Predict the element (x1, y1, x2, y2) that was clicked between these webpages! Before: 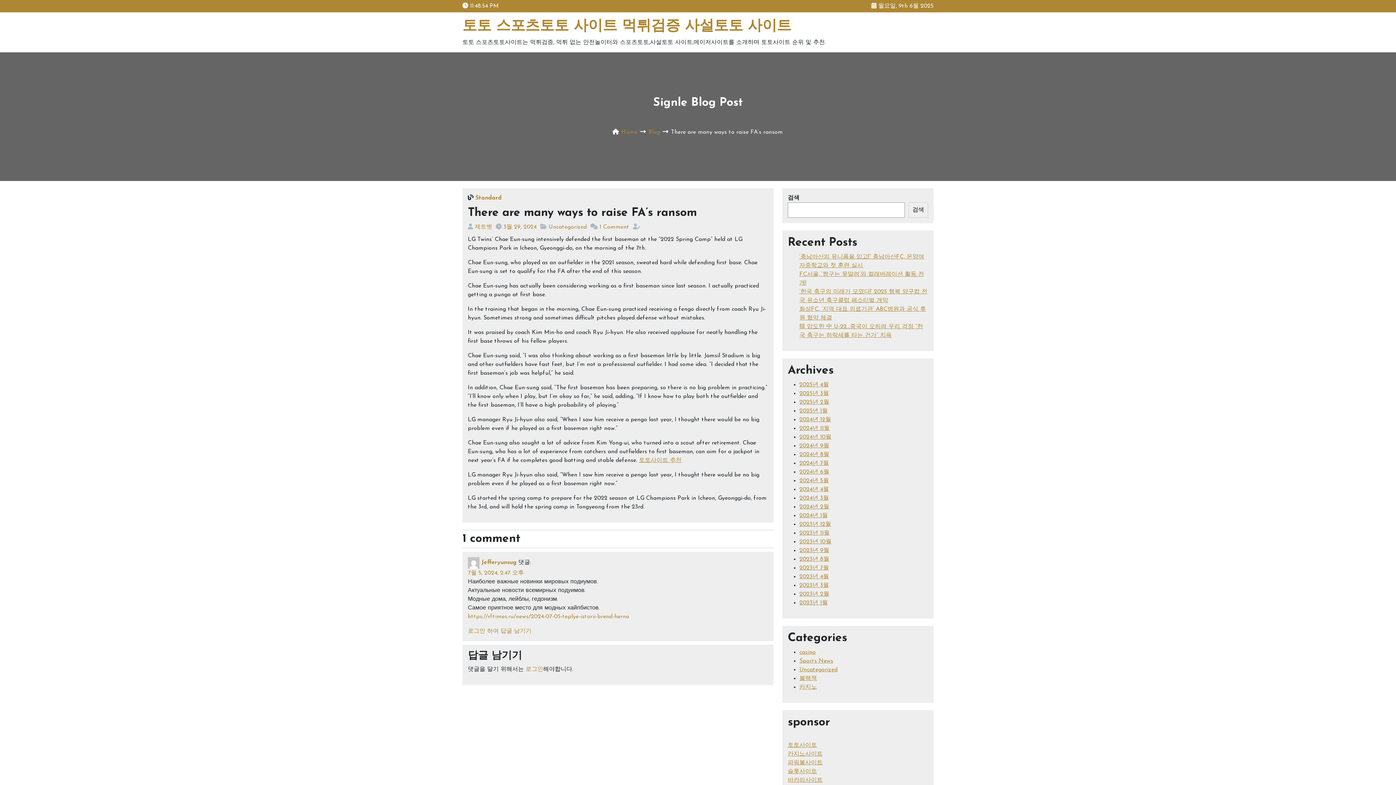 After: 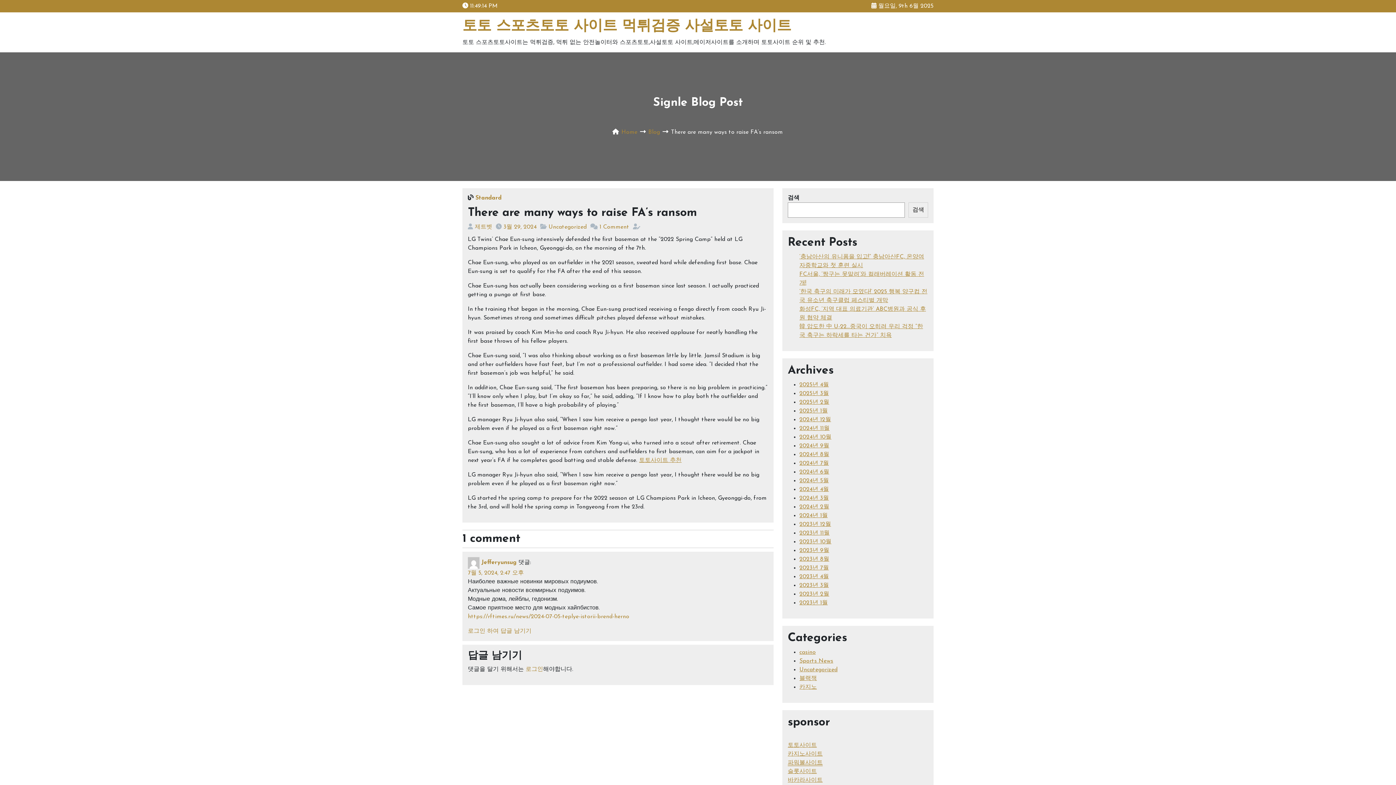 Action: label: 파워볼사이트 bbox: (788, 760, 822, 766)